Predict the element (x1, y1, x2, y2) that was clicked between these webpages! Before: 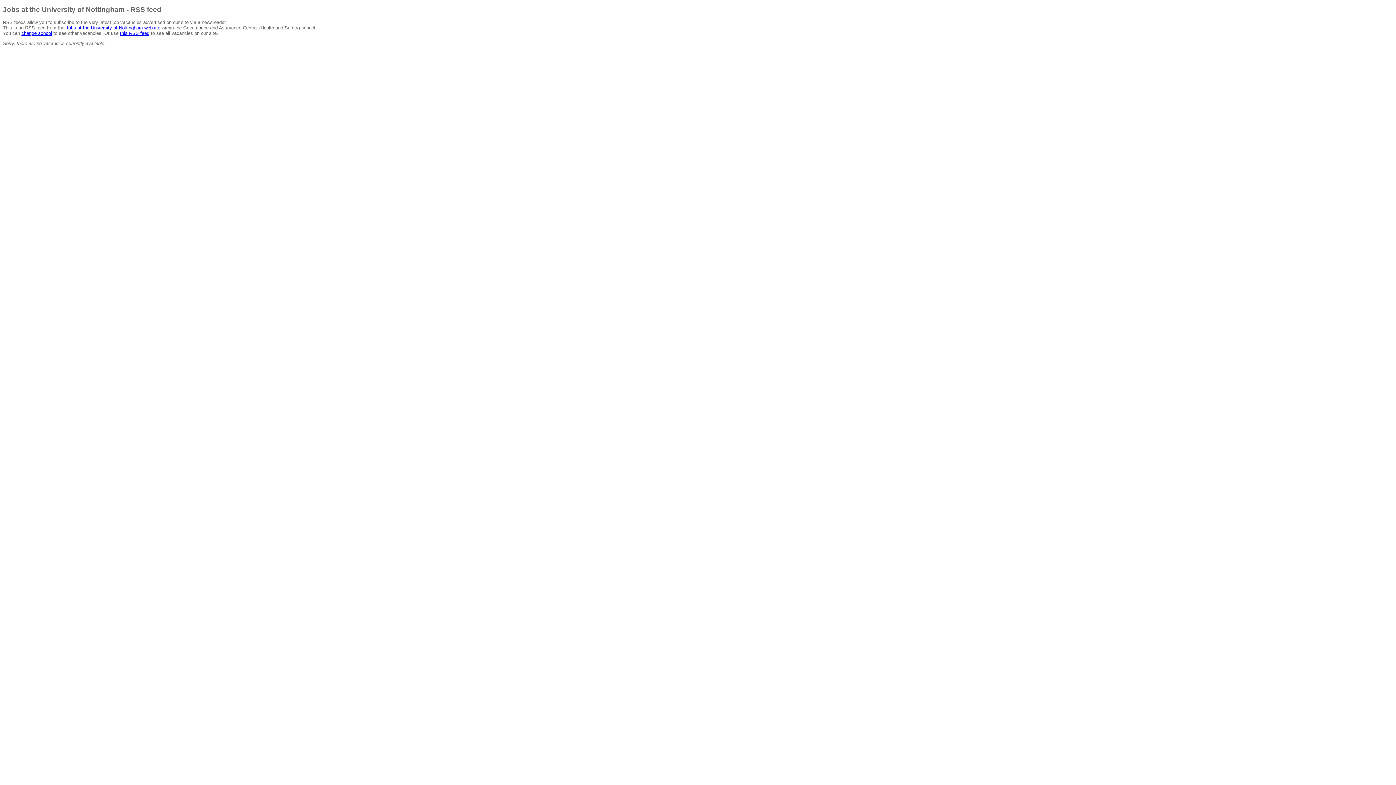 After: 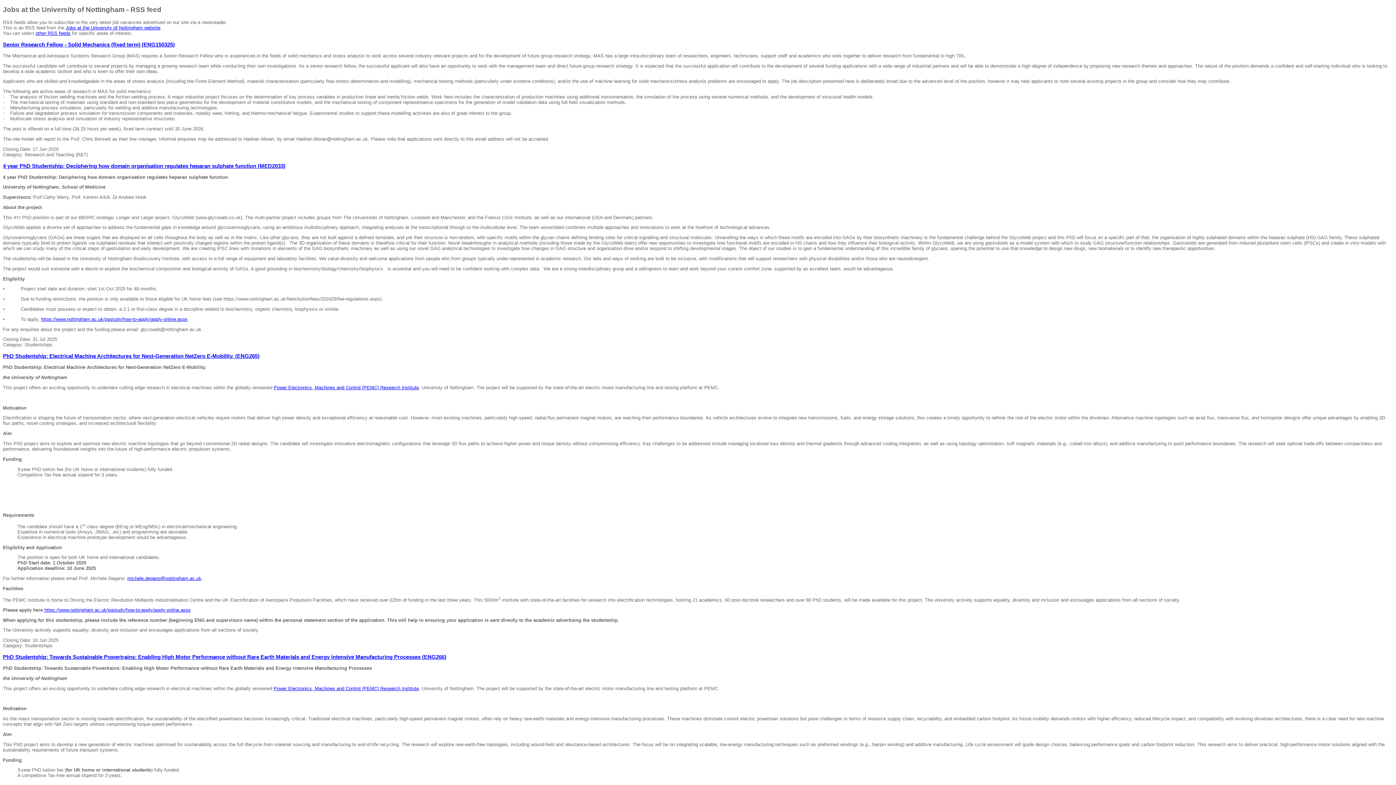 Action: bbox: (120, 30, 149, 35) label: this RSS feed